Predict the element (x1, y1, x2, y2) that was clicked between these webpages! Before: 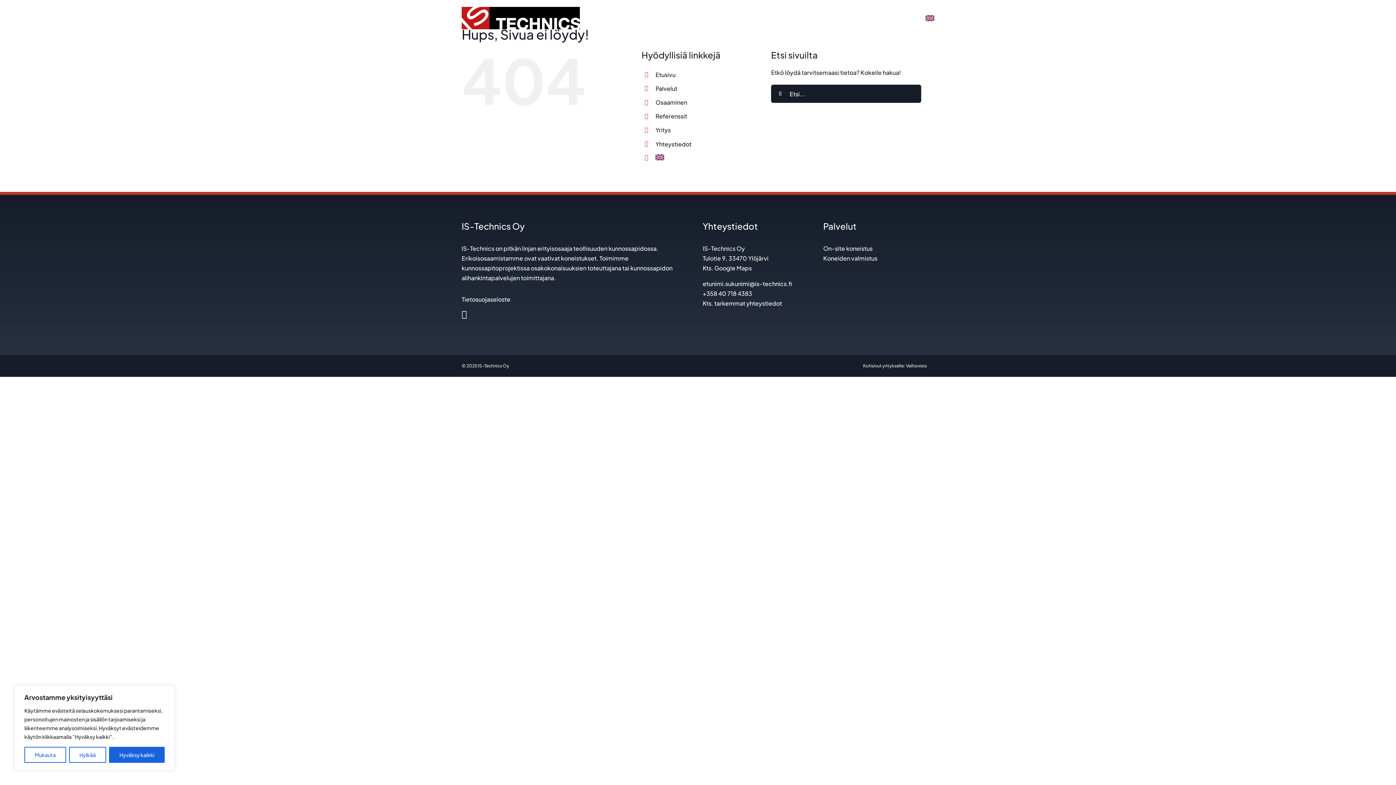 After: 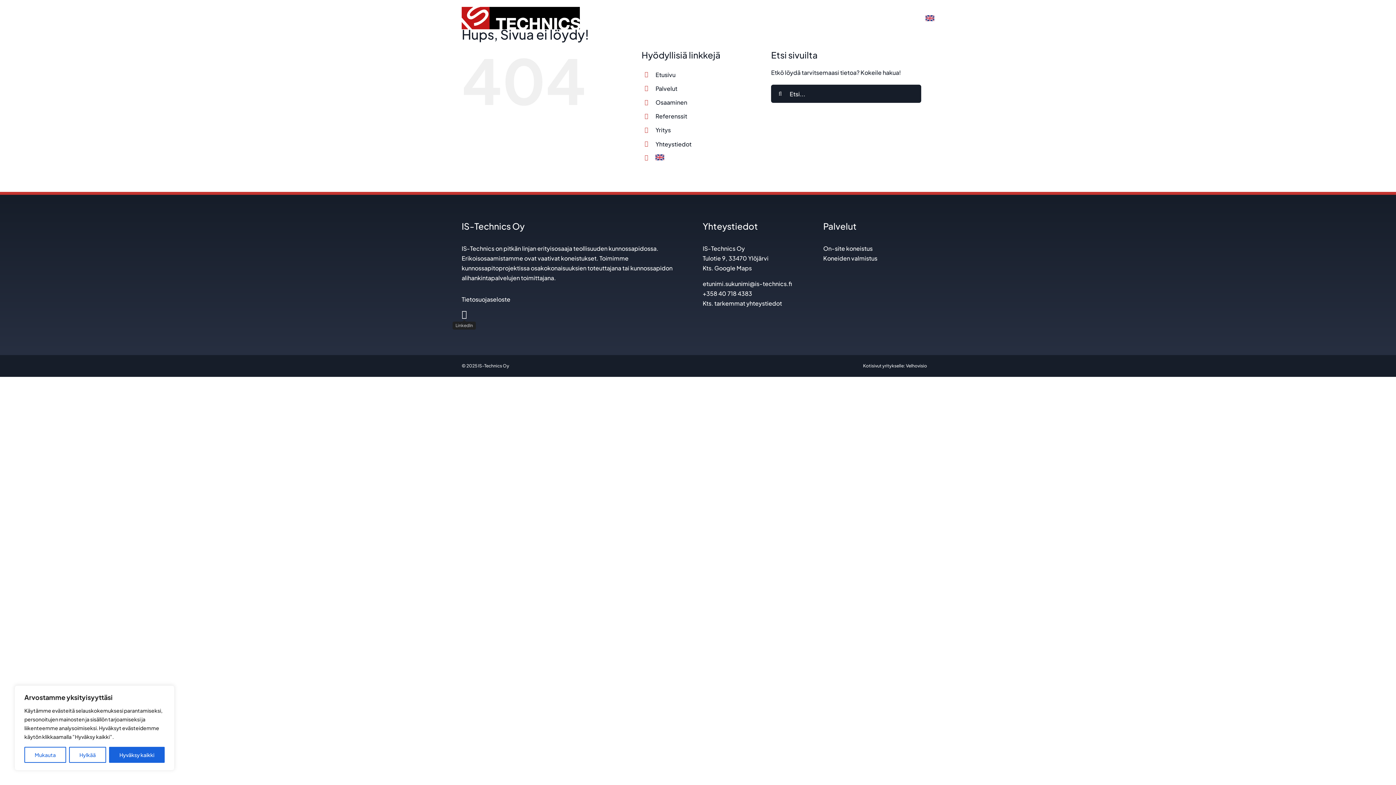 Action: label: linkedin bbox: (461, 310, 466, 319)